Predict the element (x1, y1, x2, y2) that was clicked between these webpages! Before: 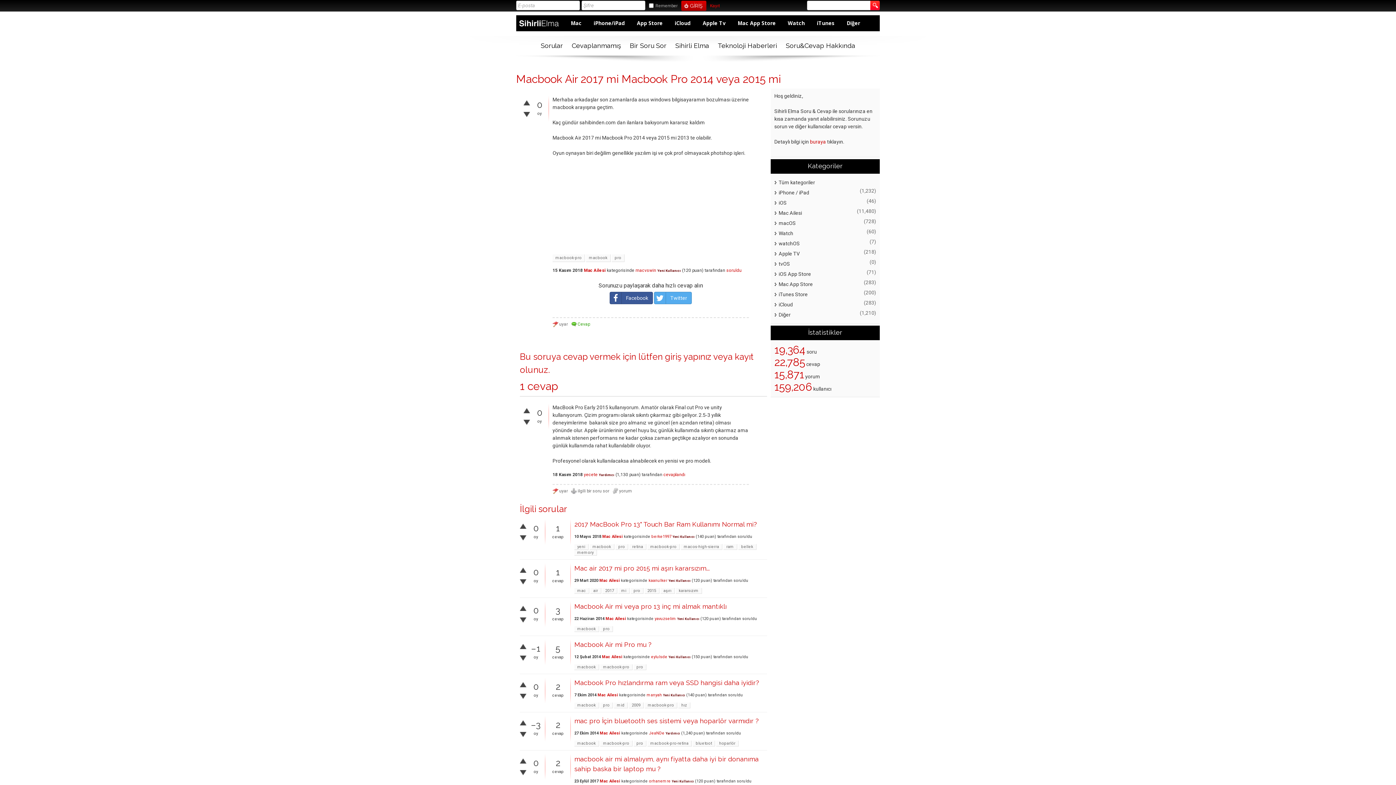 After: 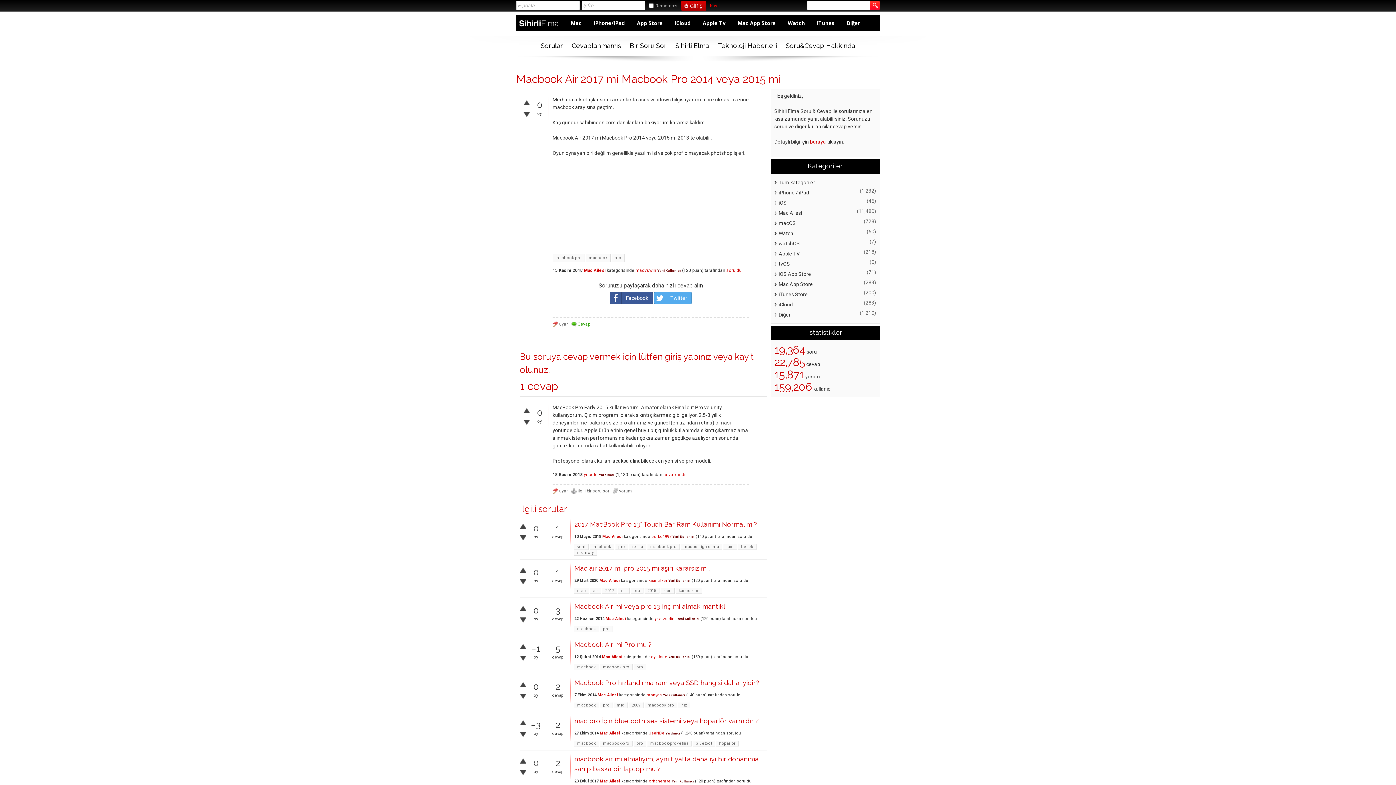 Action: bbox: (516, 72, 781, 85) label: Macbook Air 2017 mi Macbook Pro 2014 veya 2015 mi